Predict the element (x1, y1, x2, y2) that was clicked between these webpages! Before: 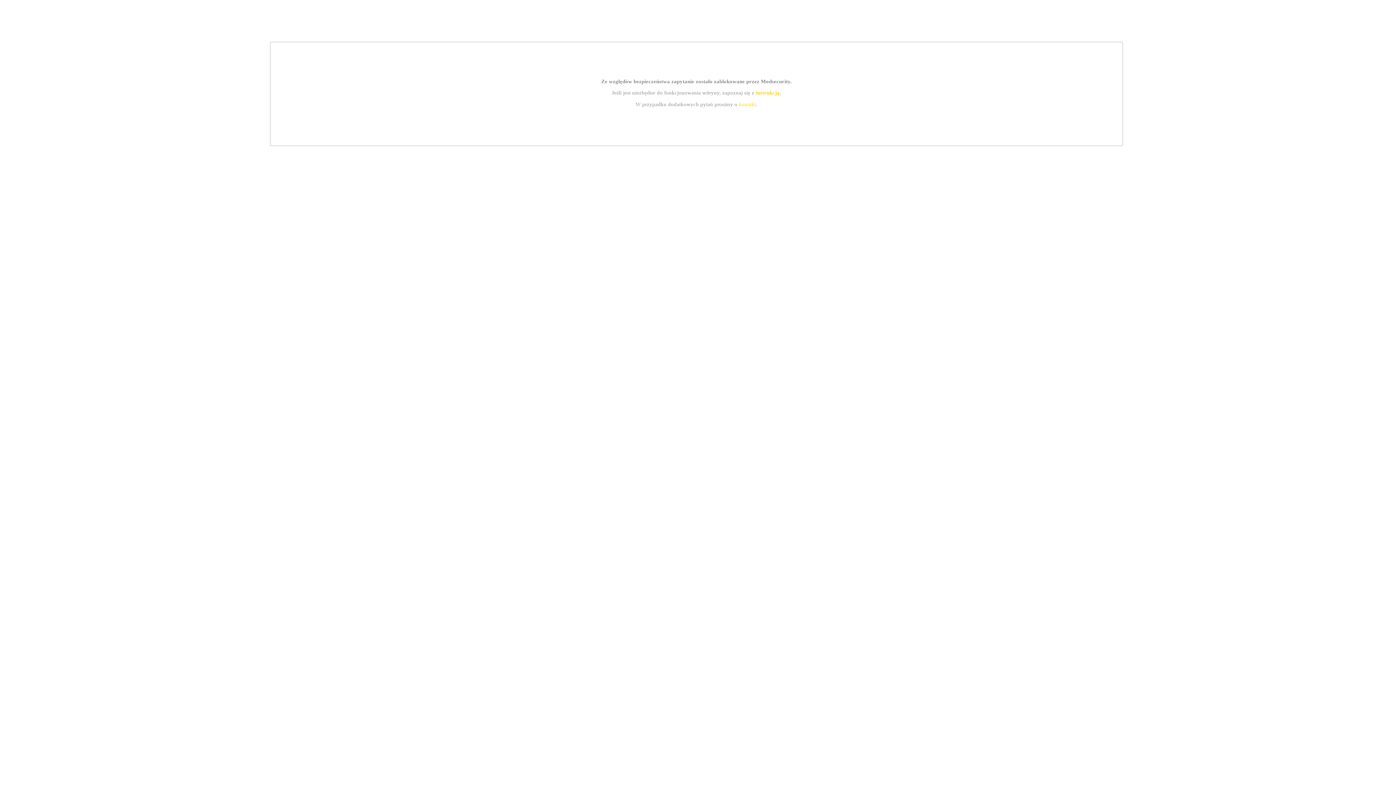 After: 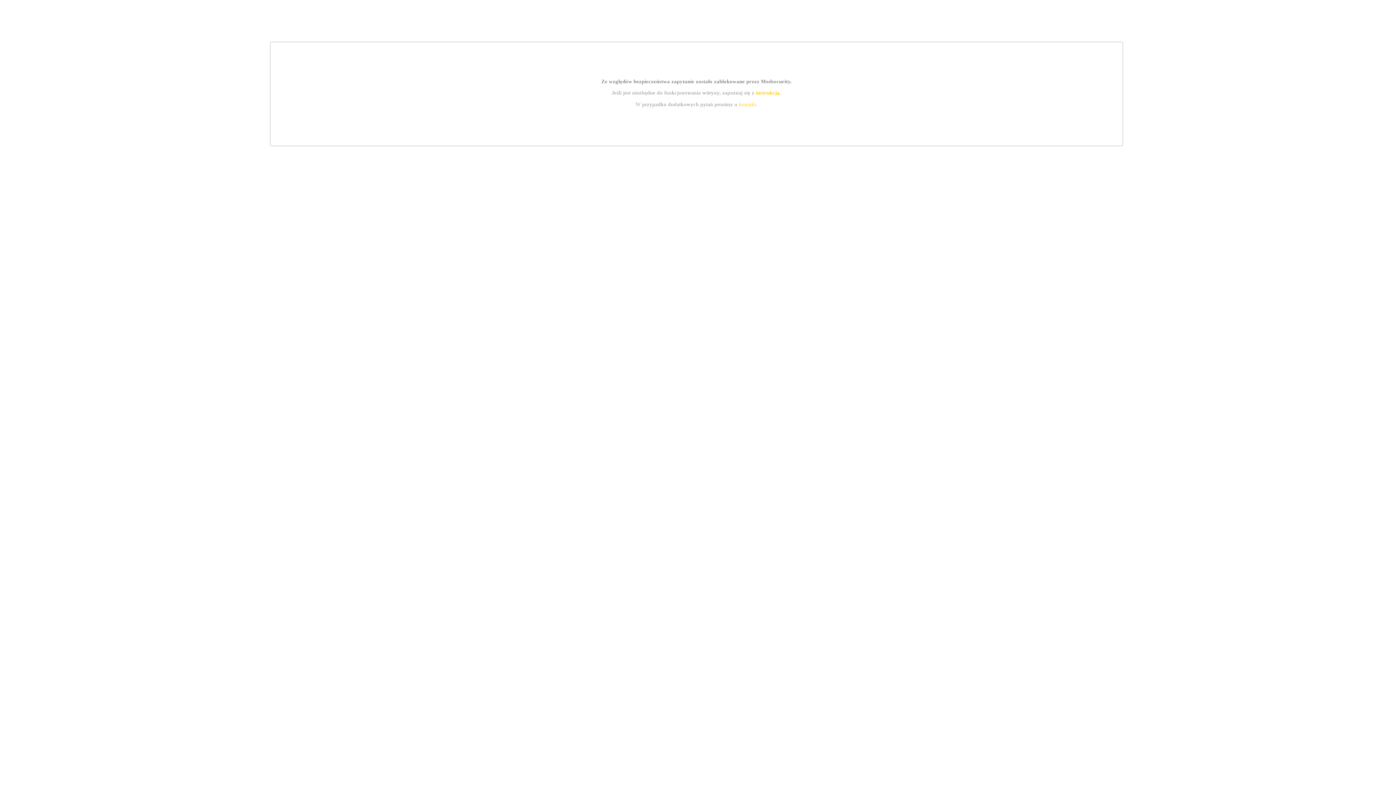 Action: bbox: (739, 101, 756, 107) label: kontakt